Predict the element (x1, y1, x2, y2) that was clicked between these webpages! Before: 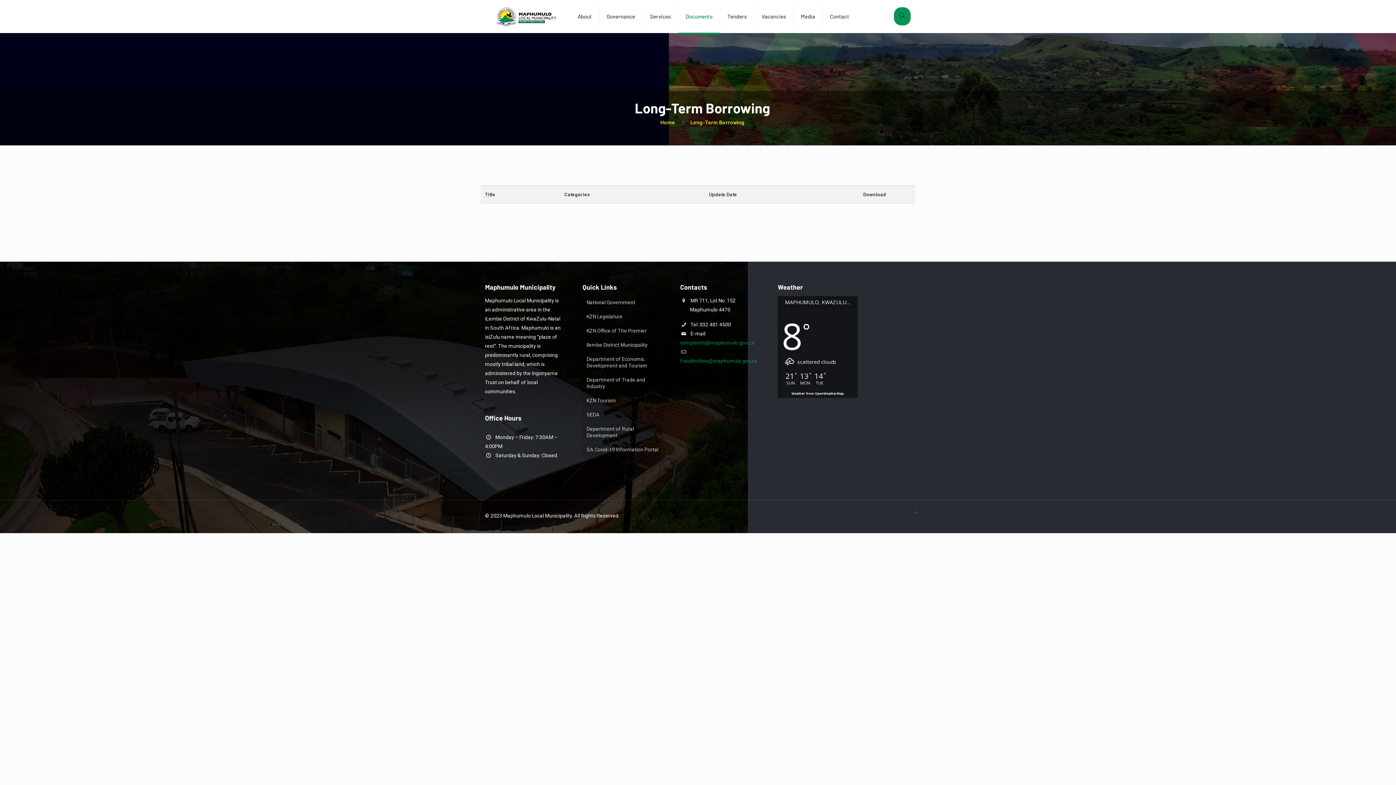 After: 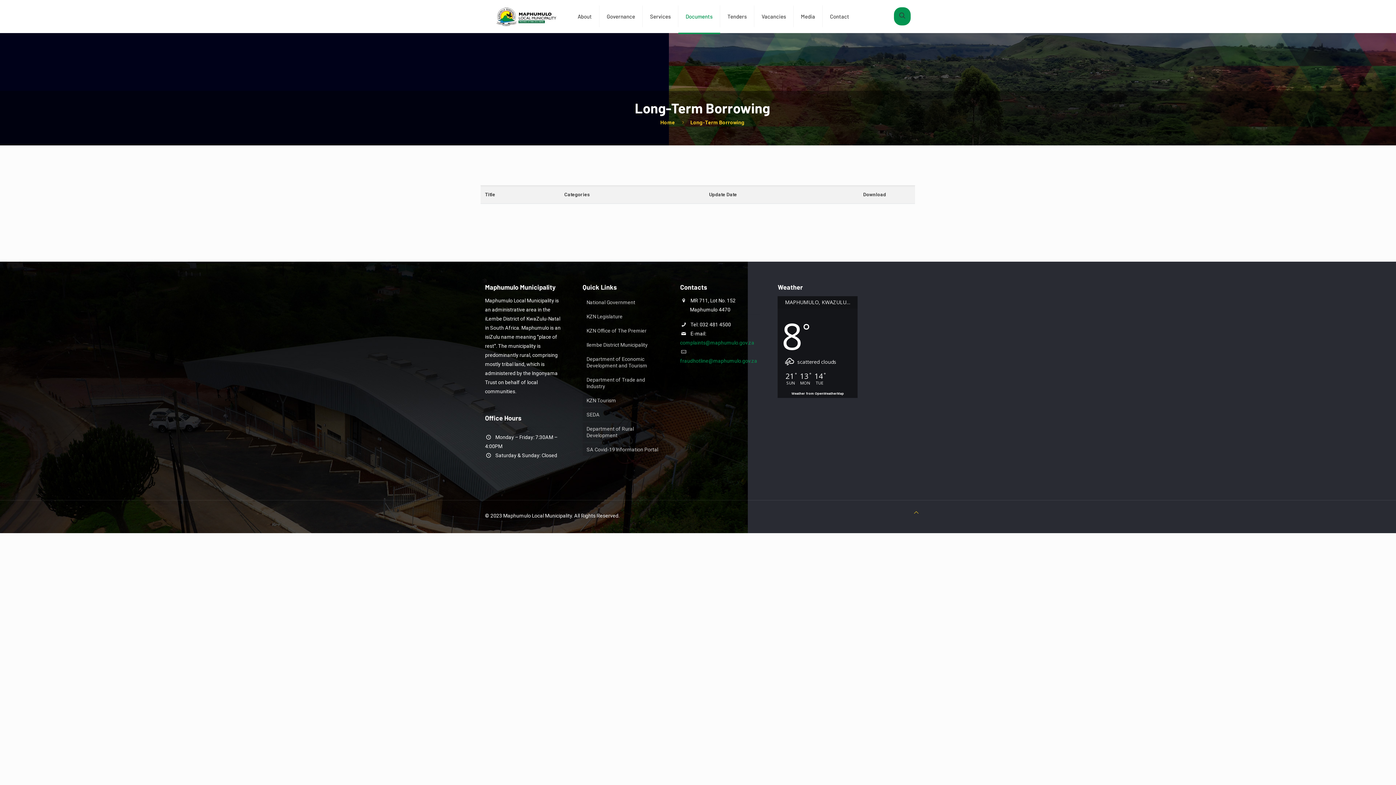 Action: bbox: (912, 508, 920, 517) label: Back to top icon